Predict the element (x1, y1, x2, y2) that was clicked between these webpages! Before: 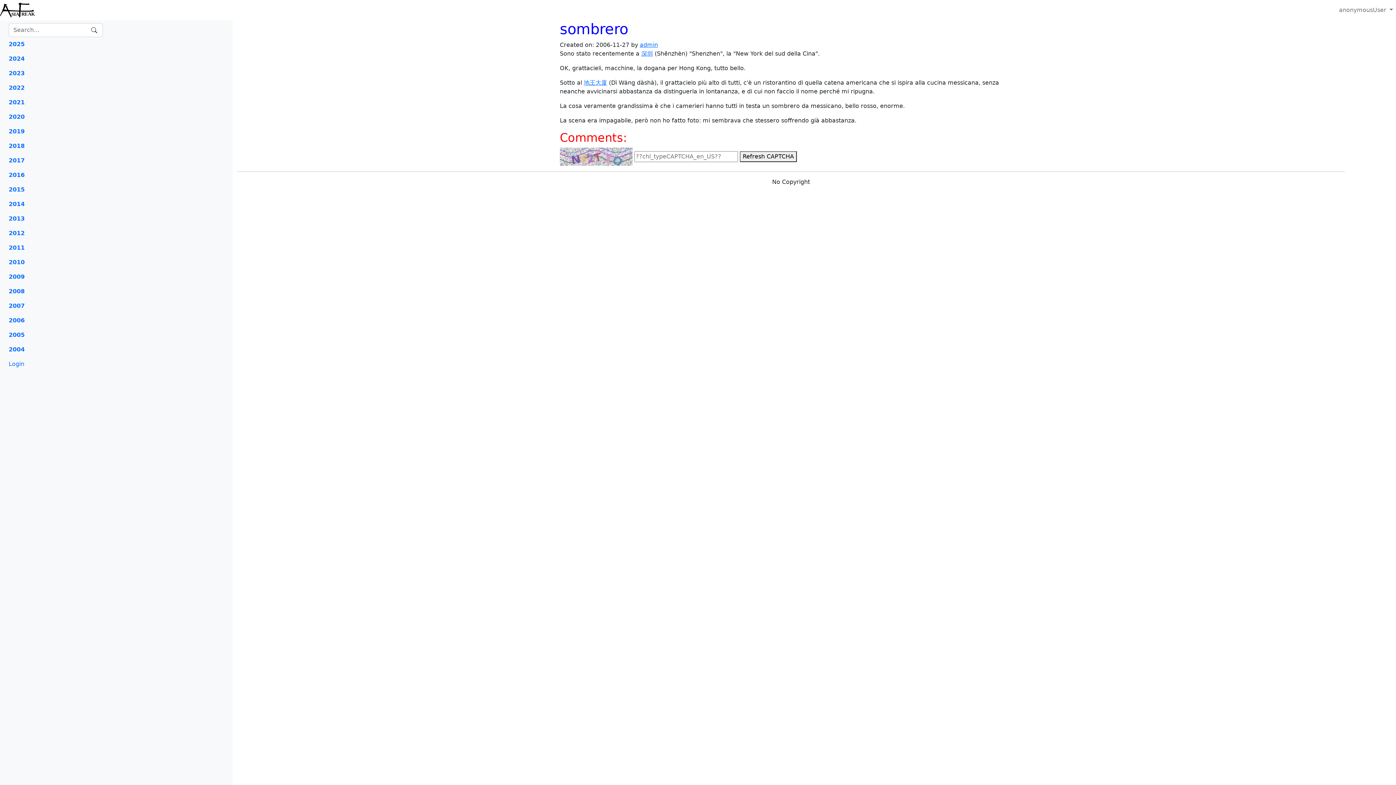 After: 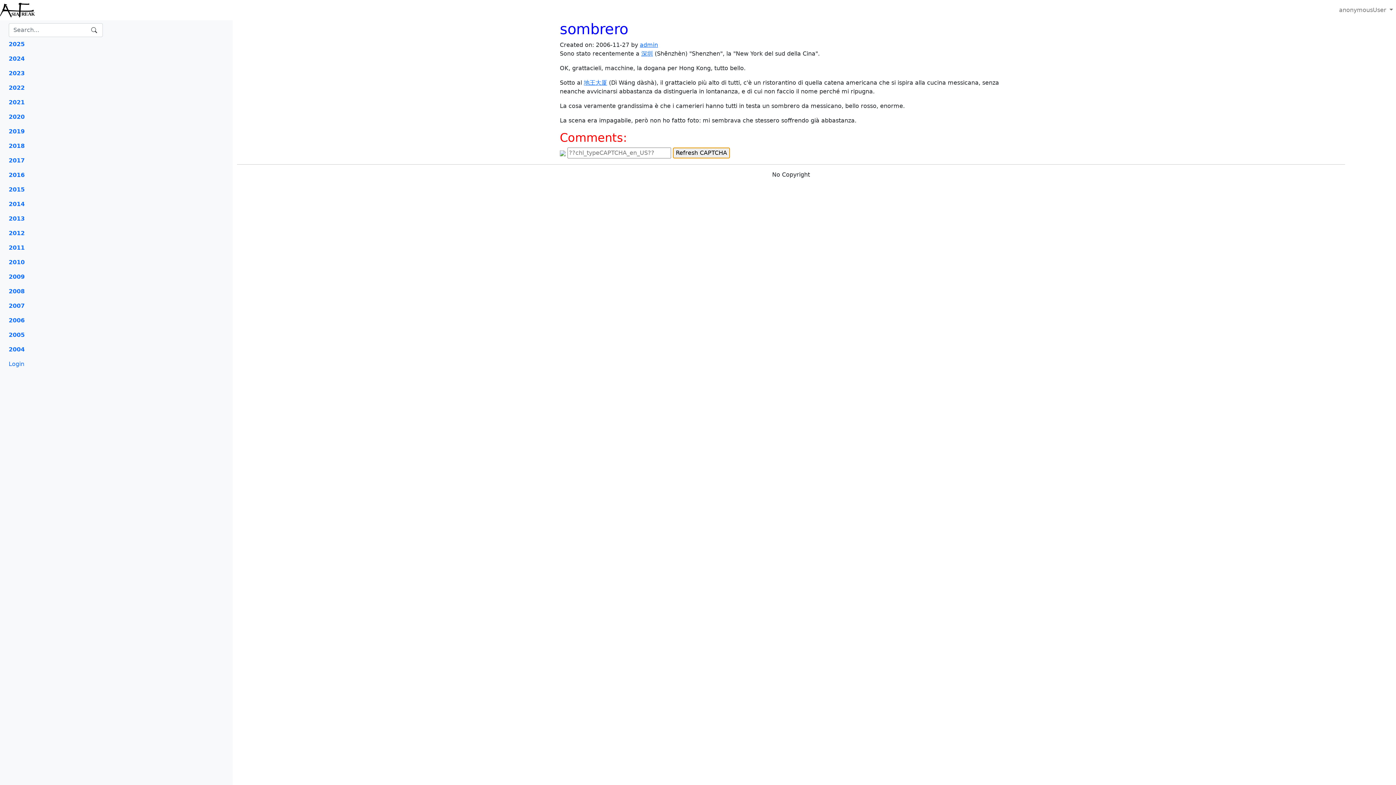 Action: label: Refresh CAPTCHA bbox: (739, 151, 797, 162)